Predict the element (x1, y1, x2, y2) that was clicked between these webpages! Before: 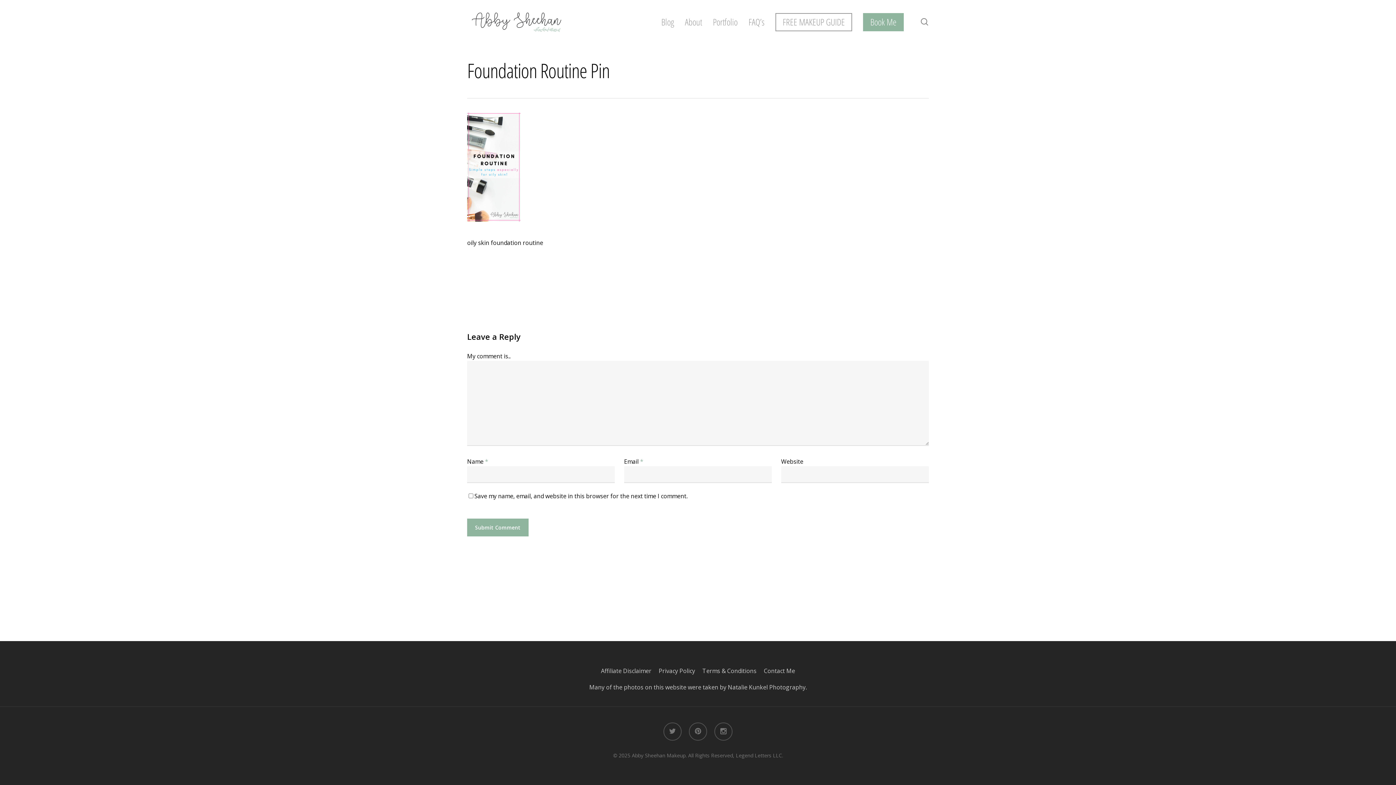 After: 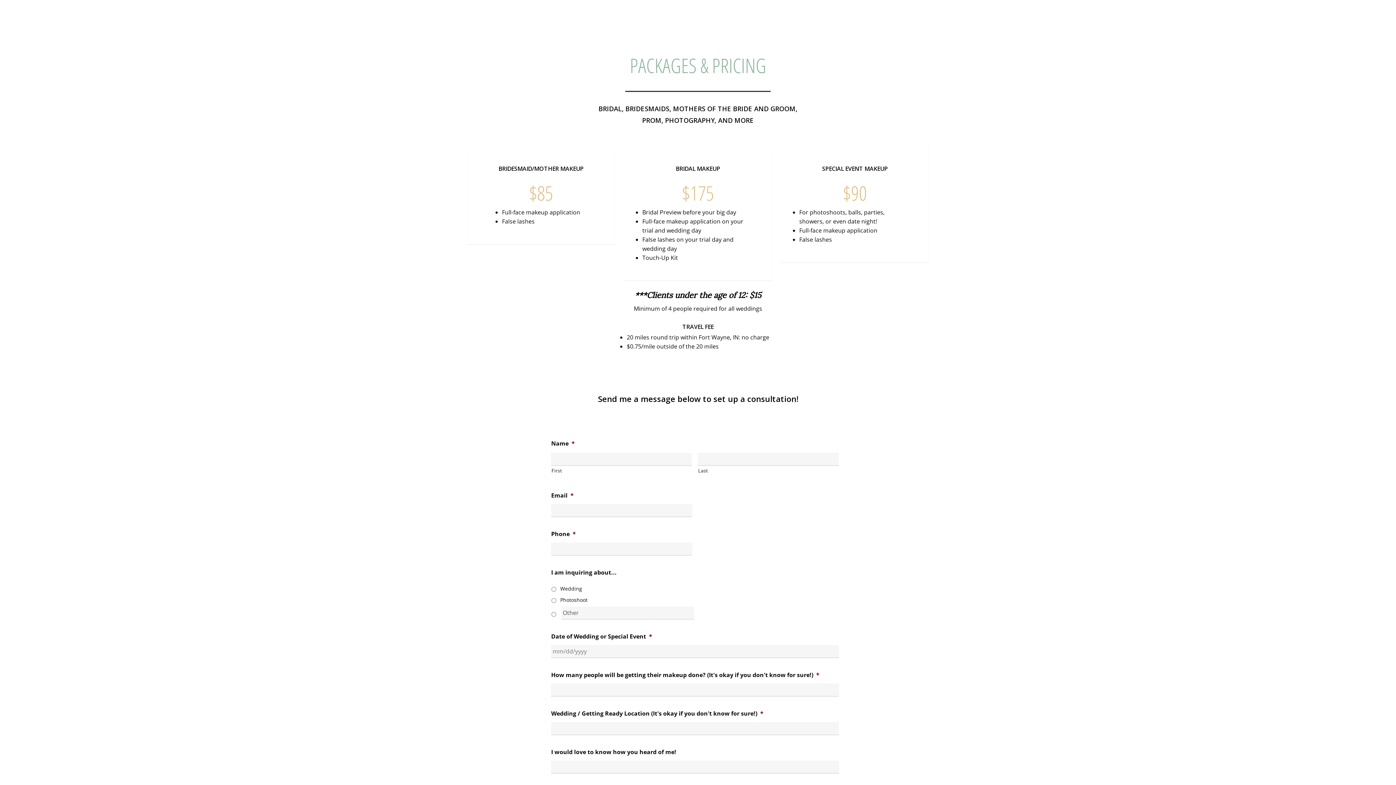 Action: bbox: (863, 17, 904, 26) label: Book Me